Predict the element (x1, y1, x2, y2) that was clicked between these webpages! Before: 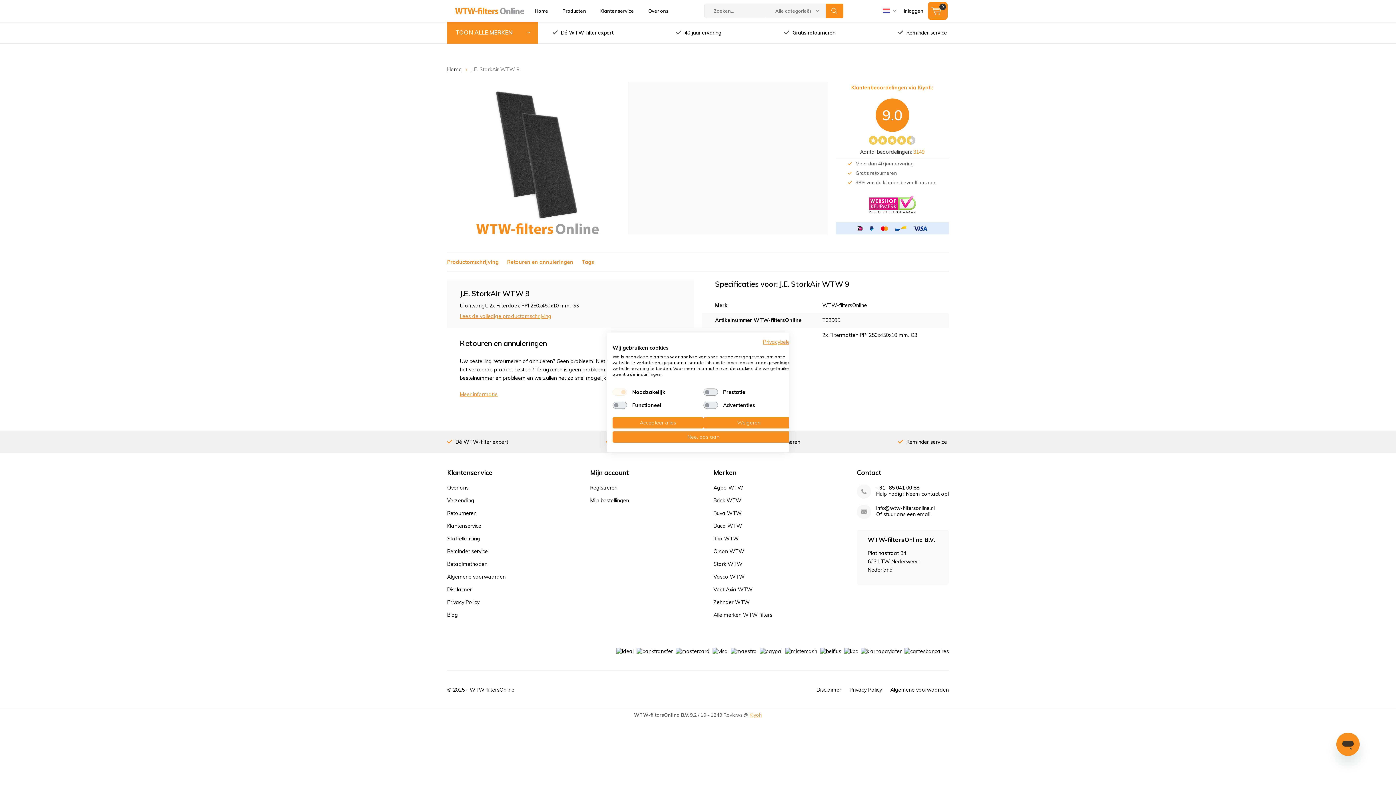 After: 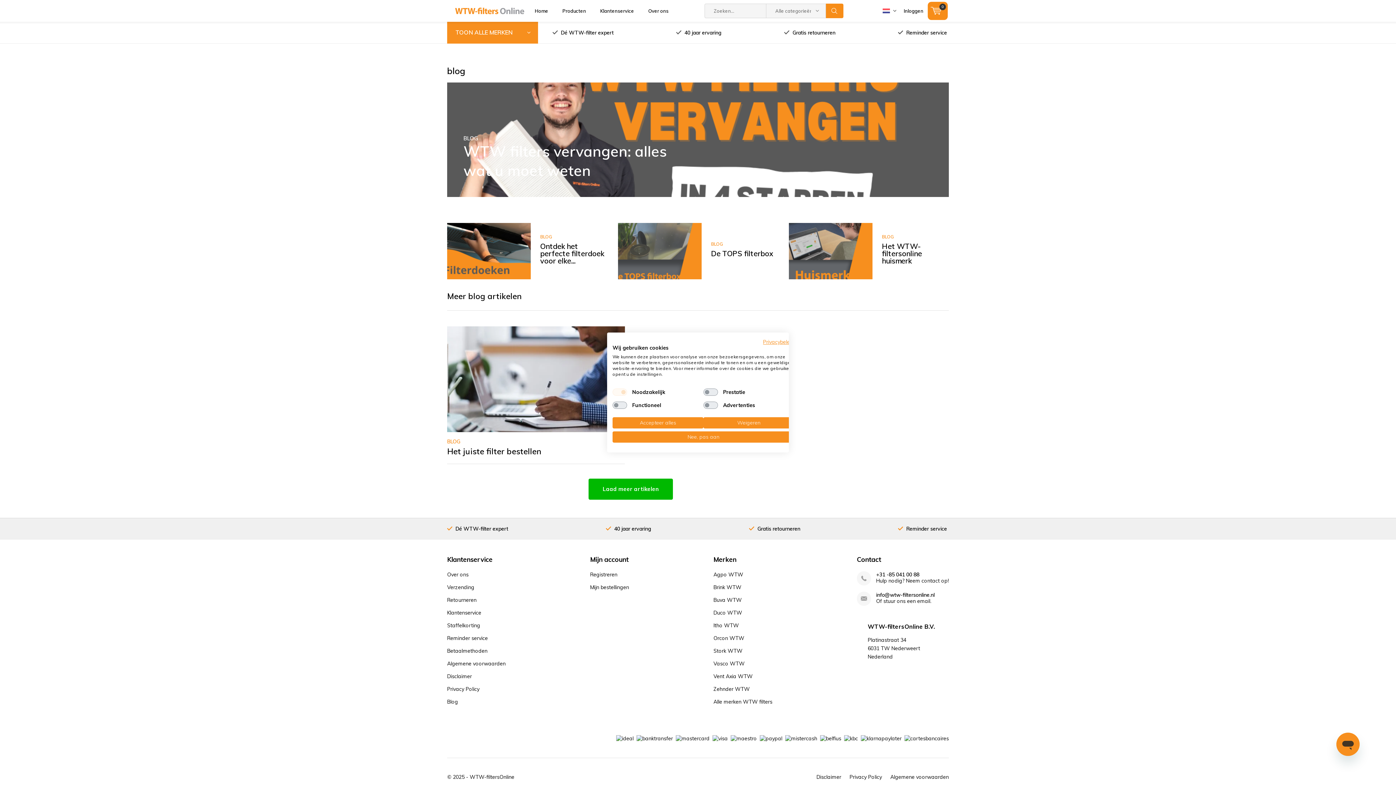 Action: bbox: (447, 612, 458, 618) label: Blog